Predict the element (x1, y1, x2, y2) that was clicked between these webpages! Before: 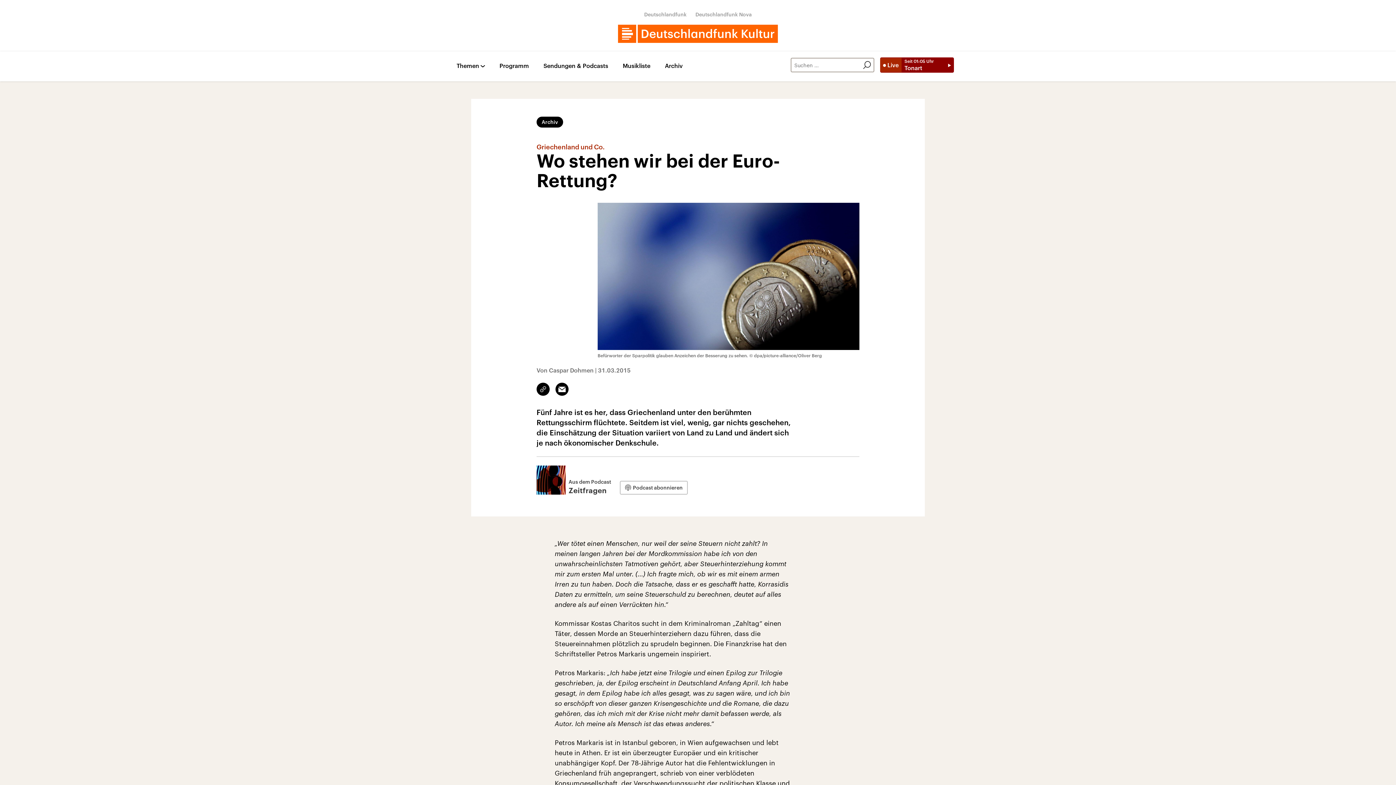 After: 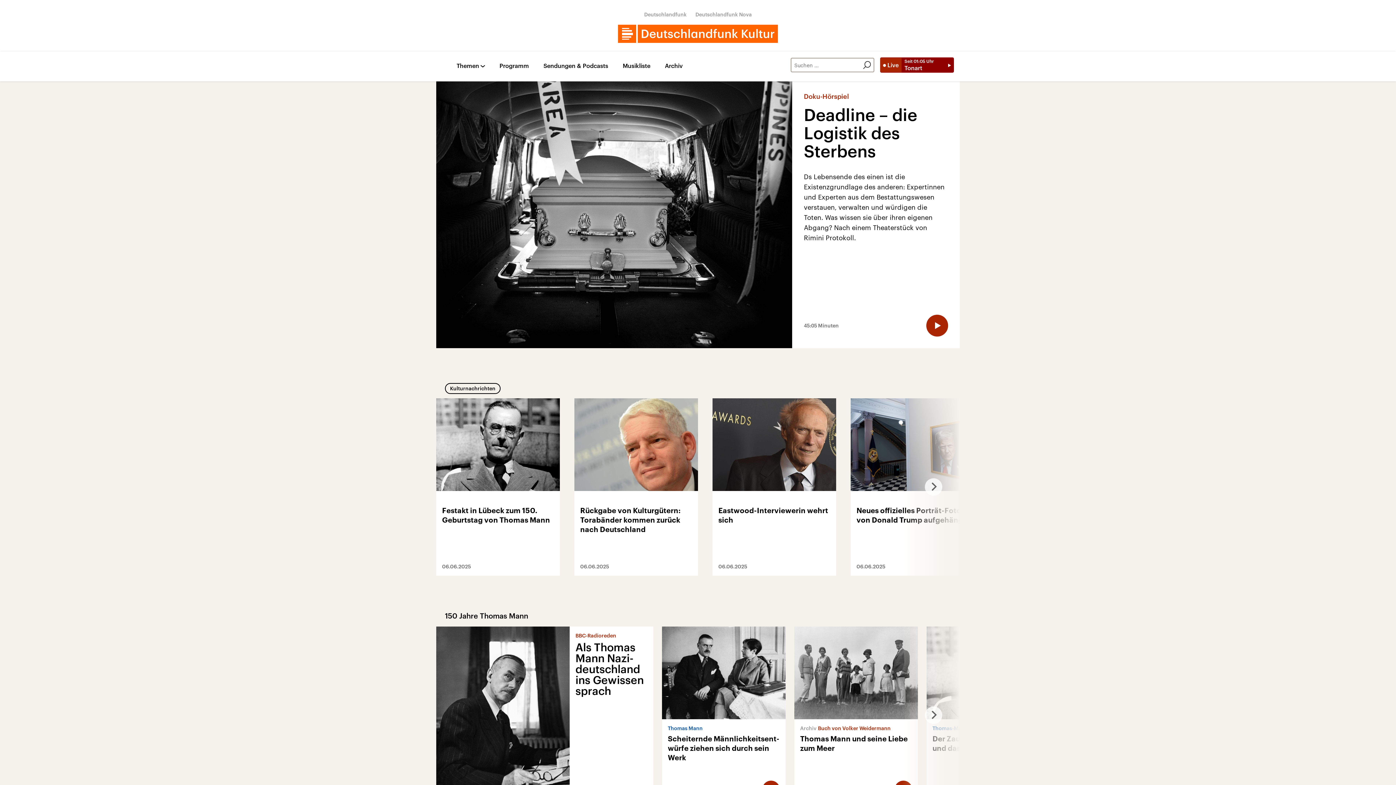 Action: bbox: (618, 24, 778, 42)